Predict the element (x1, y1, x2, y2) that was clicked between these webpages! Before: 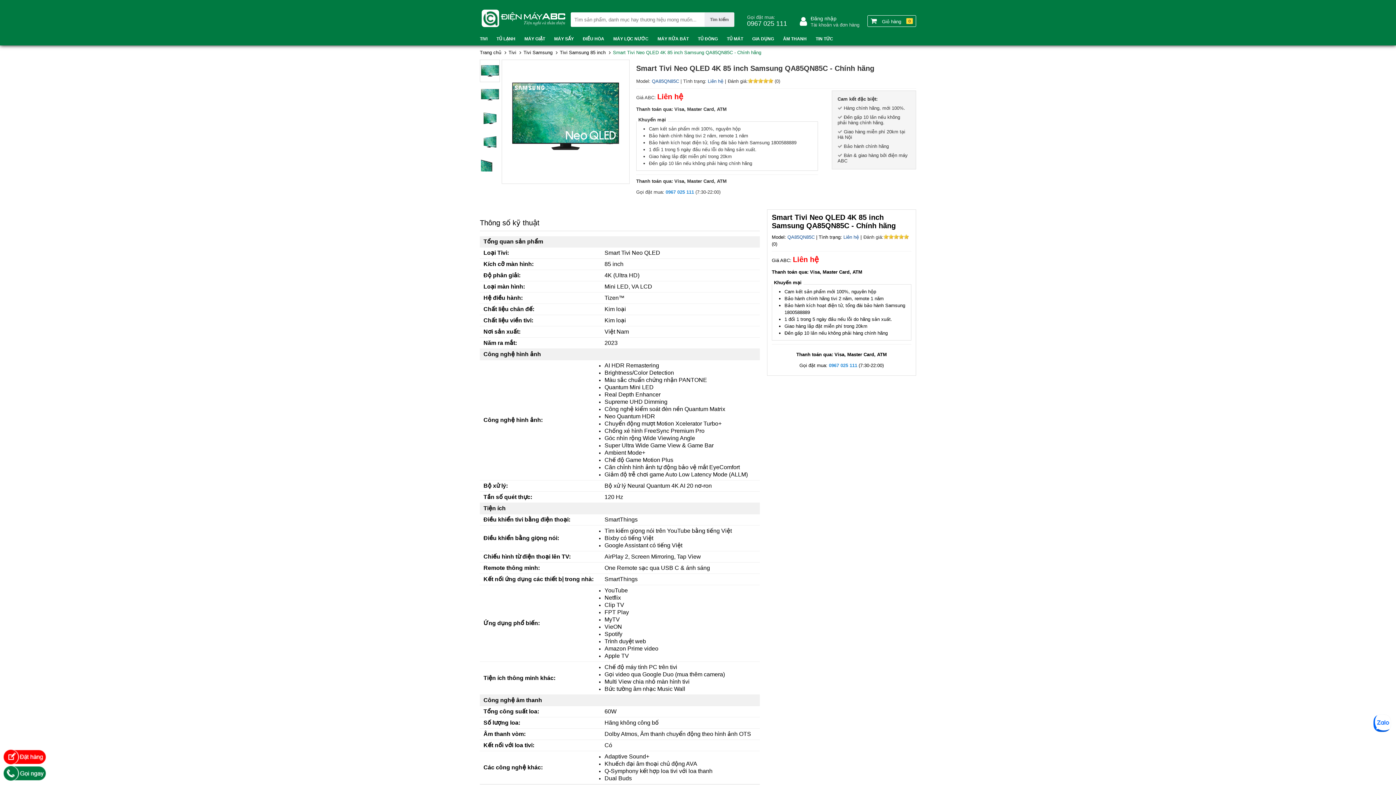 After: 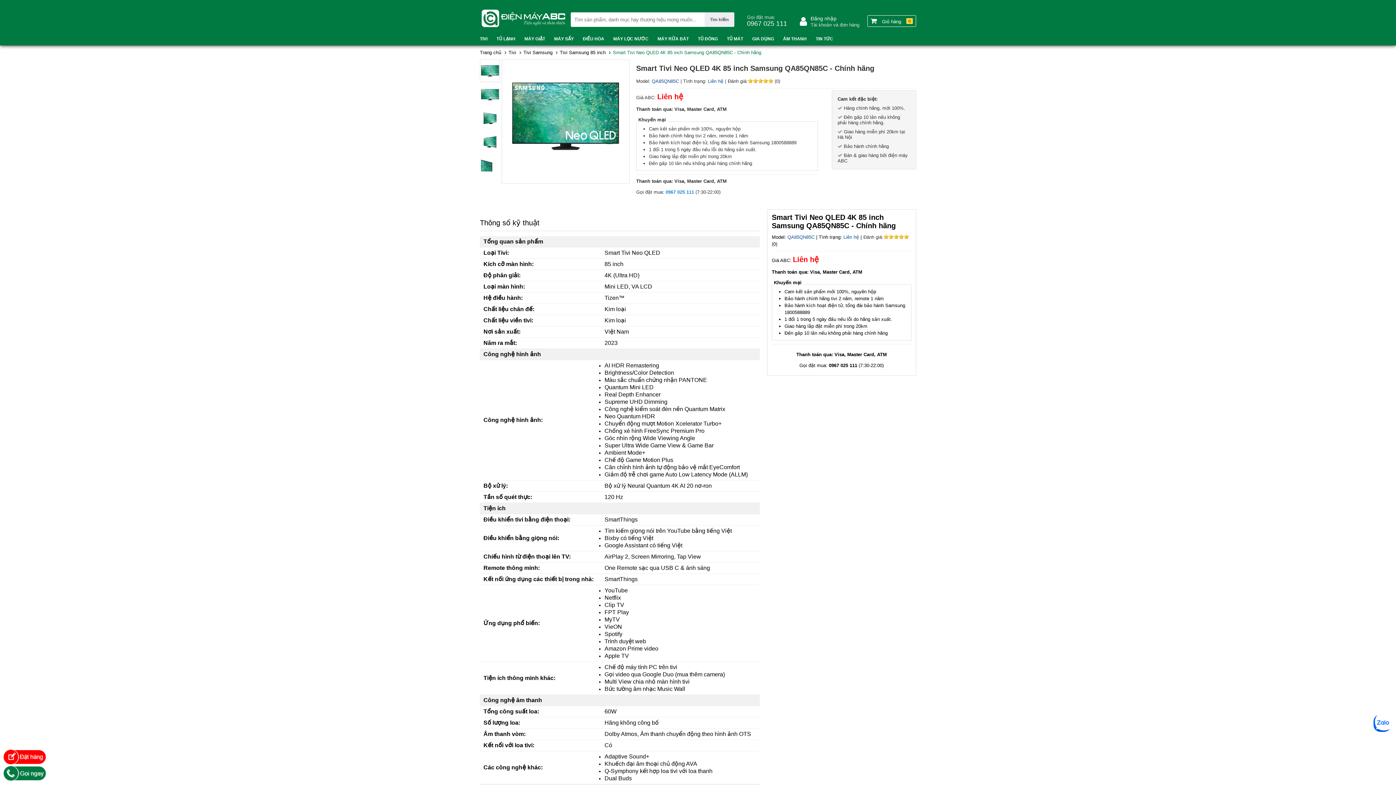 Action: label: 0967 025 111 bbox: (829, 362, 857, 368)